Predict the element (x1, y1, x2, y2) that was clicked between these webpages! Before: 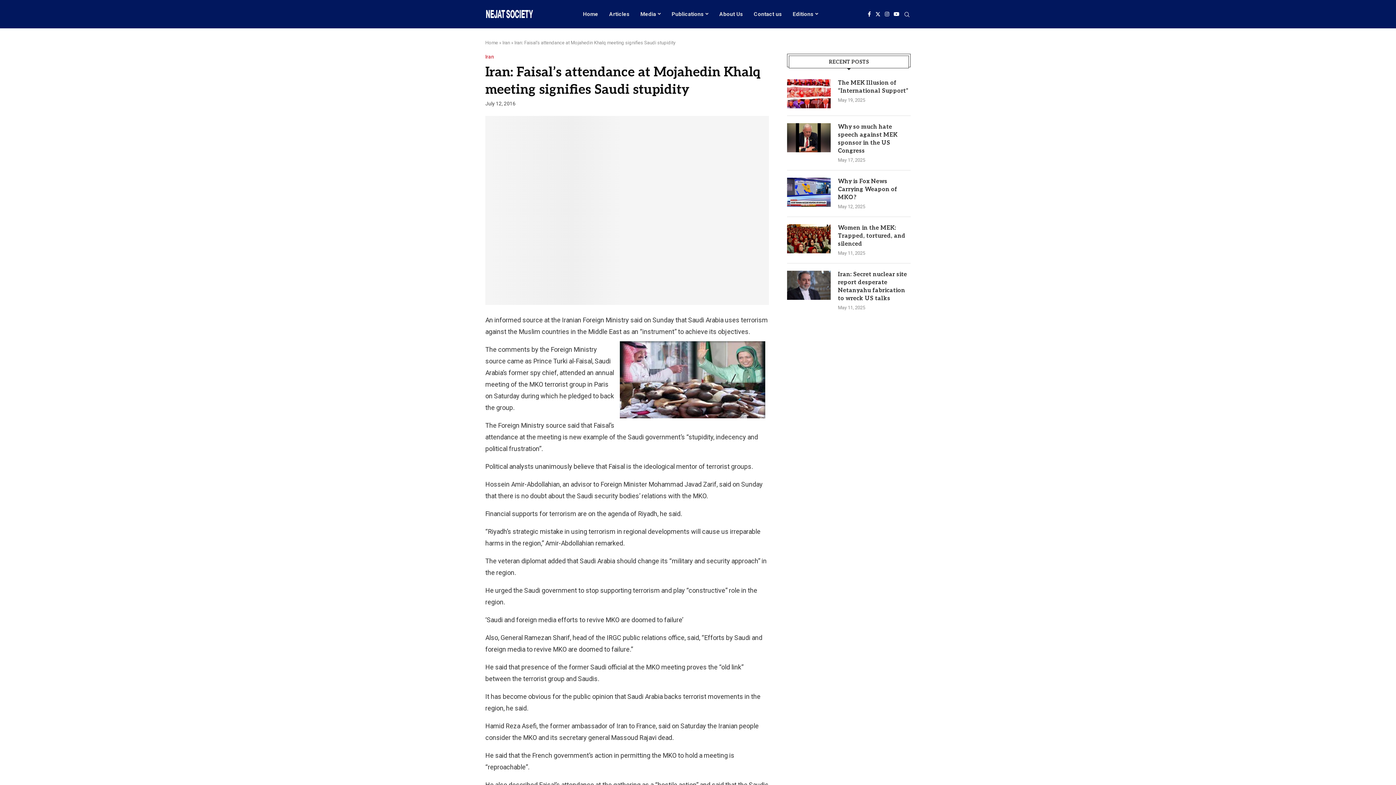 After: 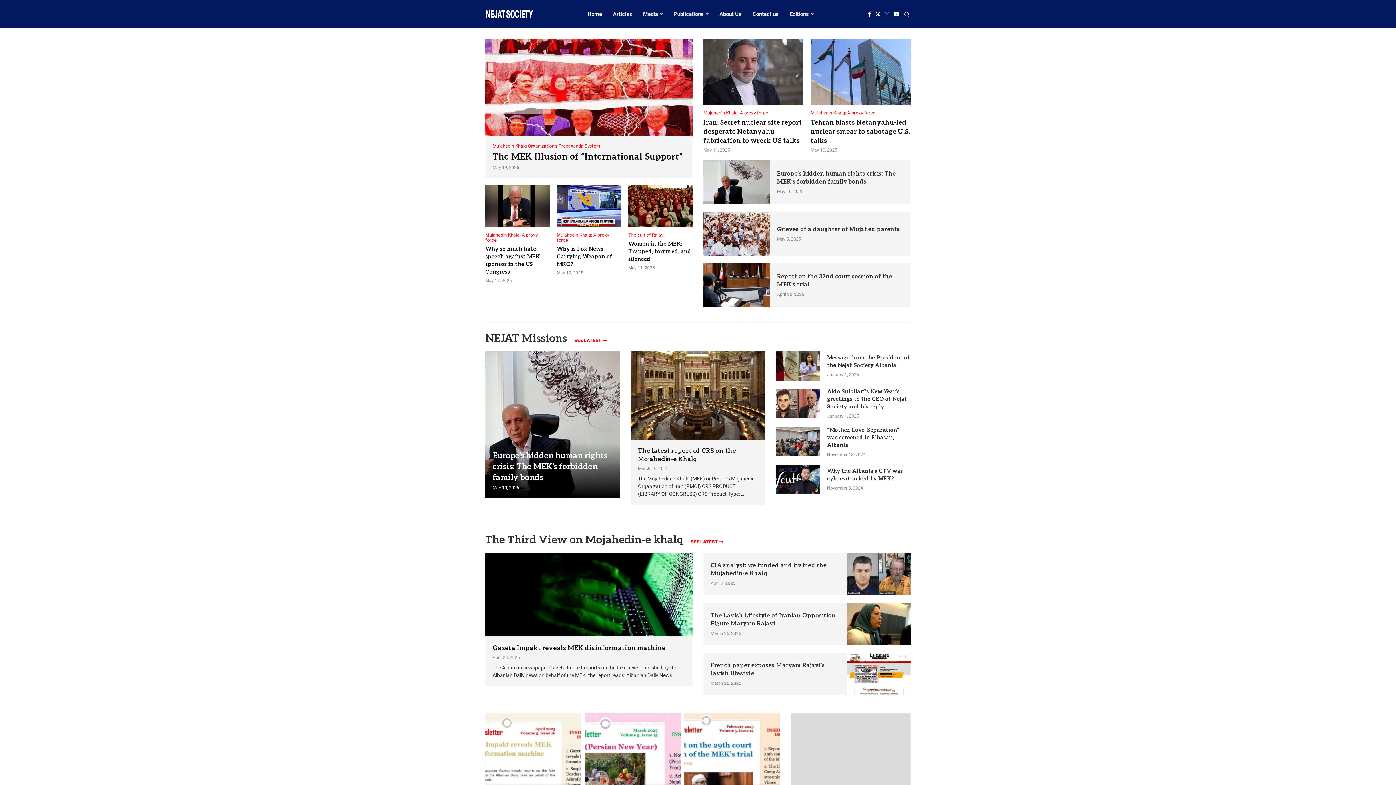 Action: bbox: (485, 40, 498, 45) label: Home